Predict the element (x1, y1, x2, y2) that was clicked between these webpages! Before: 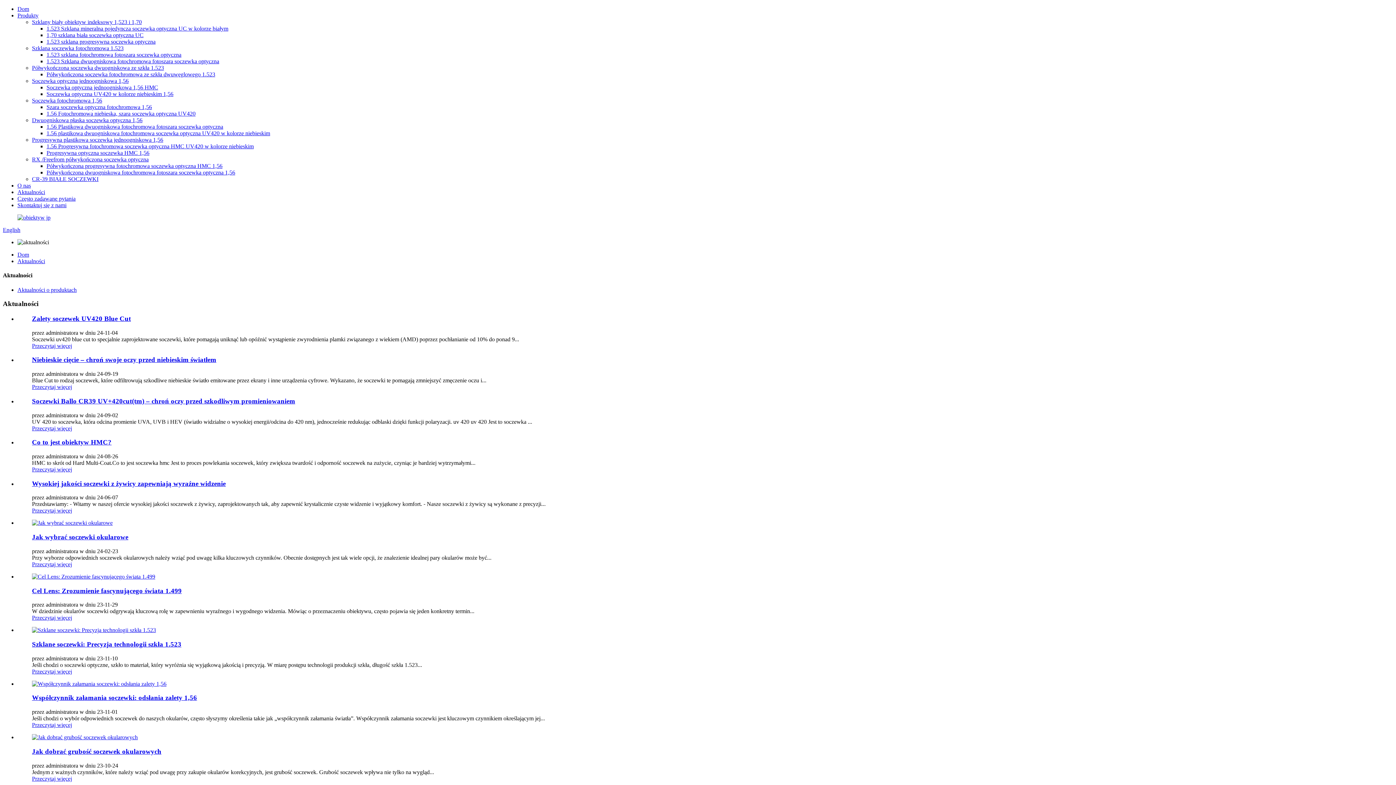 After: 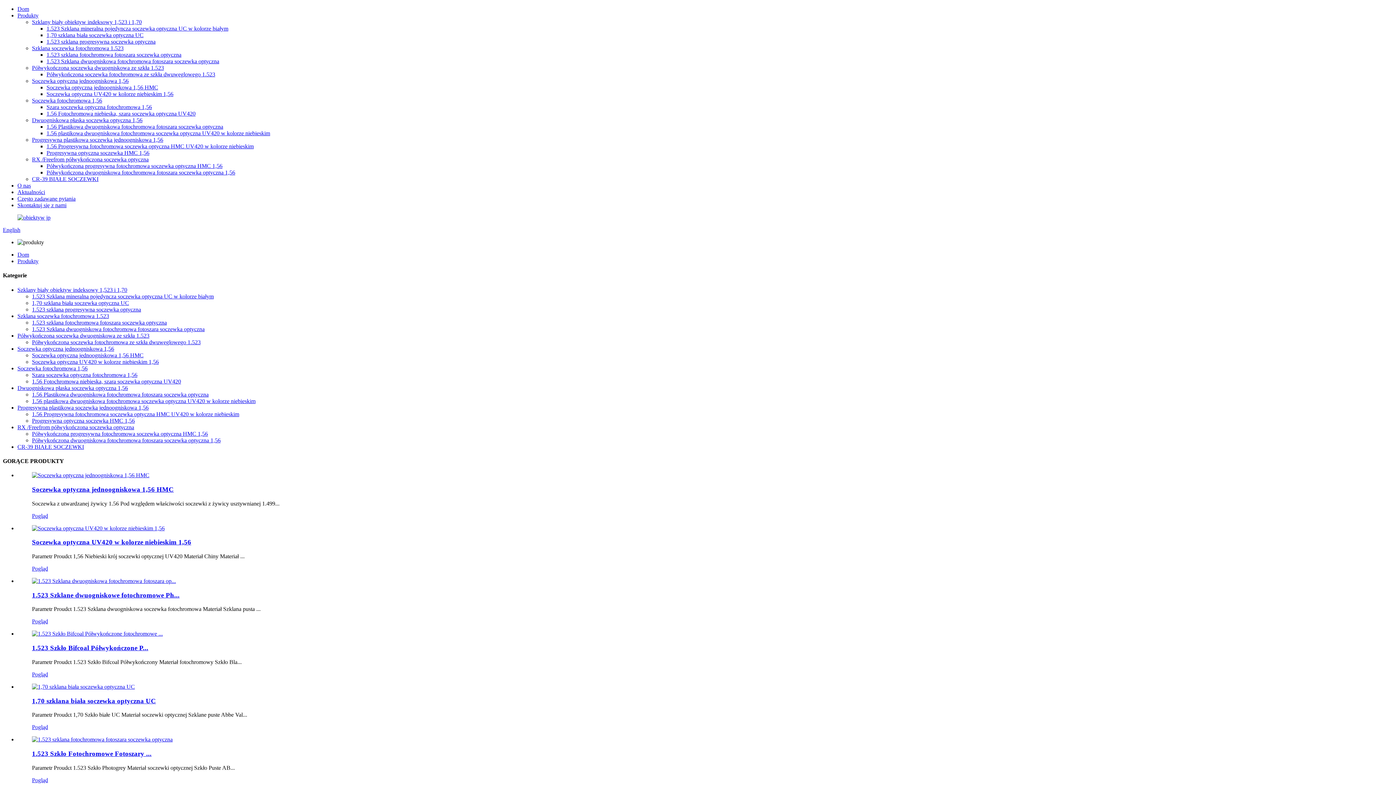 Action: label: Produkty bbox: (17, 12, 38, 18)